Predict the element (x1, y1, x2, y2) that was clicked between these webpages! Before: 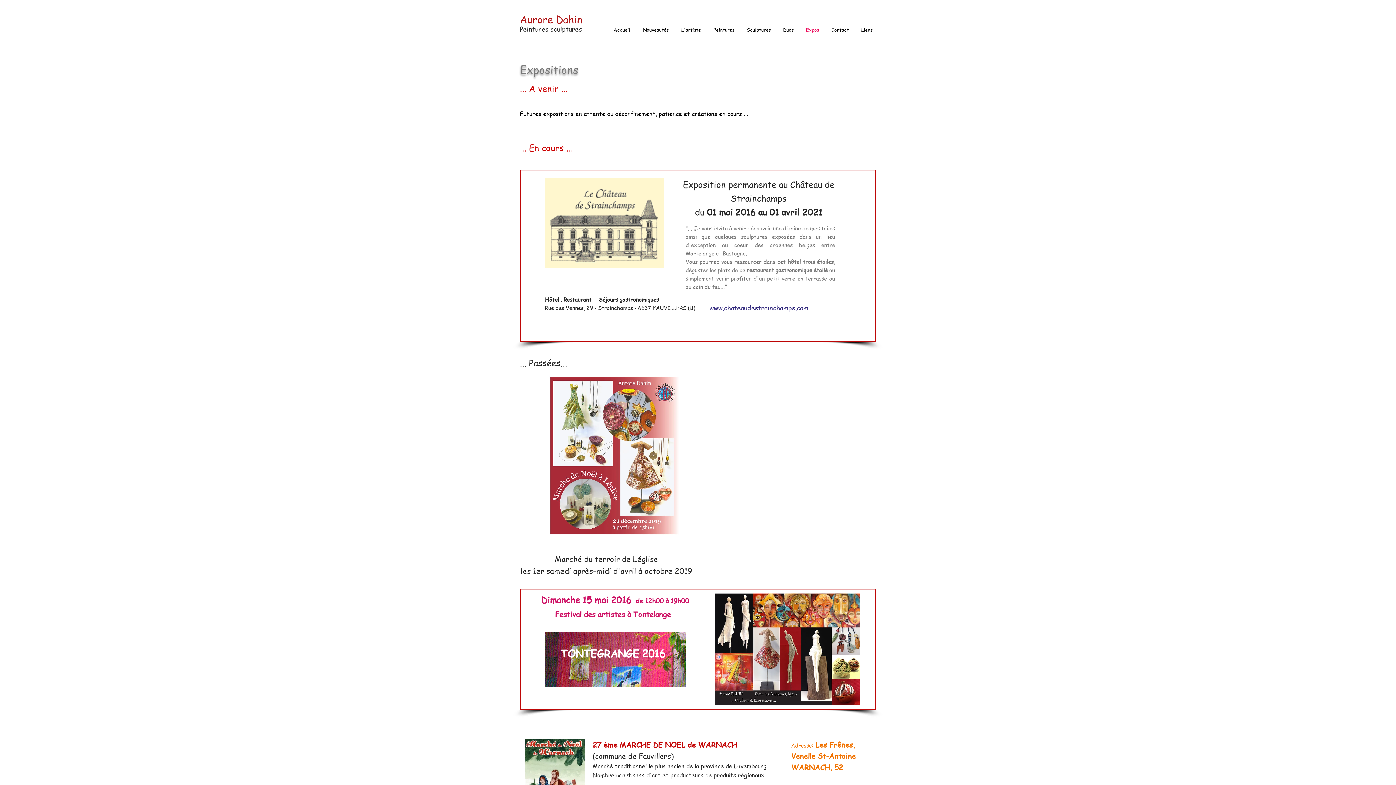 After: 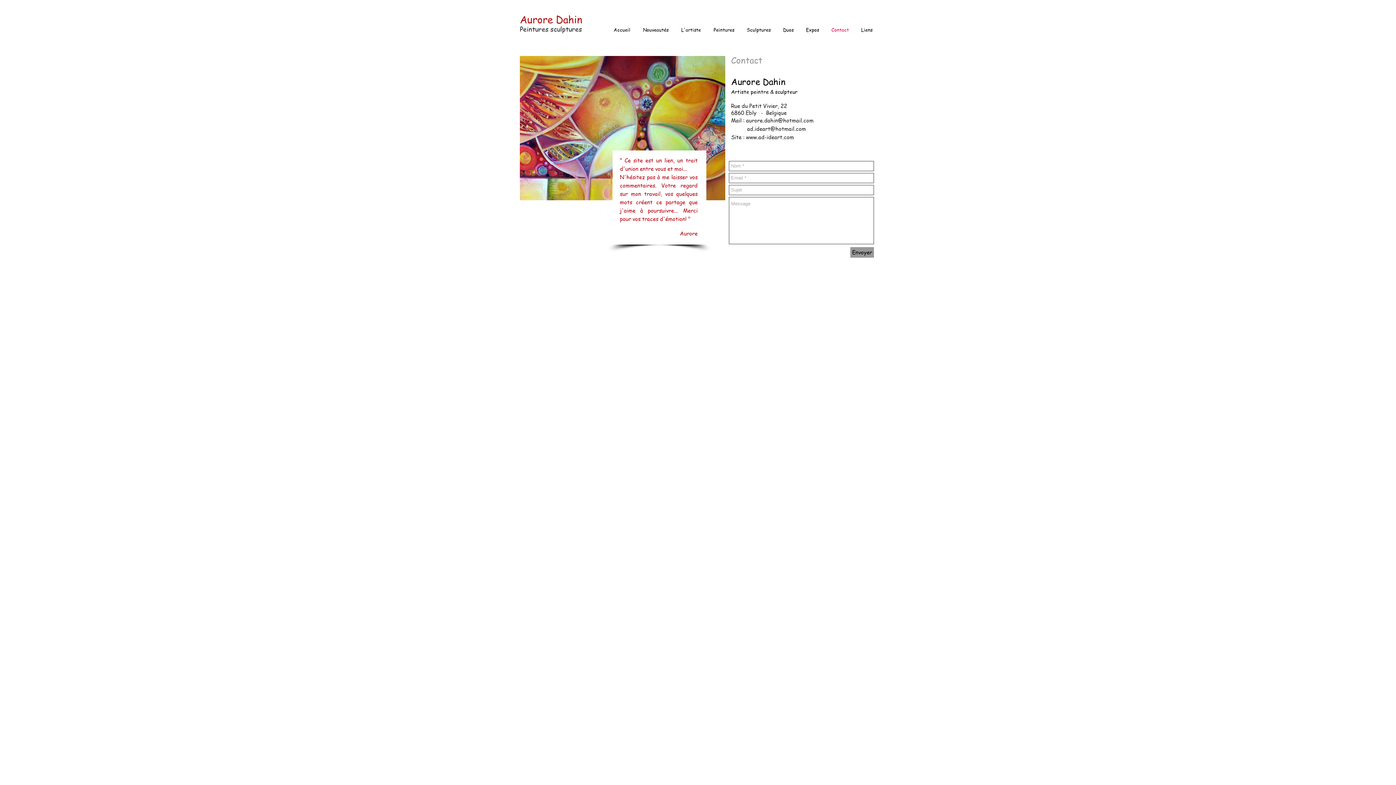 Action: bbox: (825, 22, 855, 37) label: Contact